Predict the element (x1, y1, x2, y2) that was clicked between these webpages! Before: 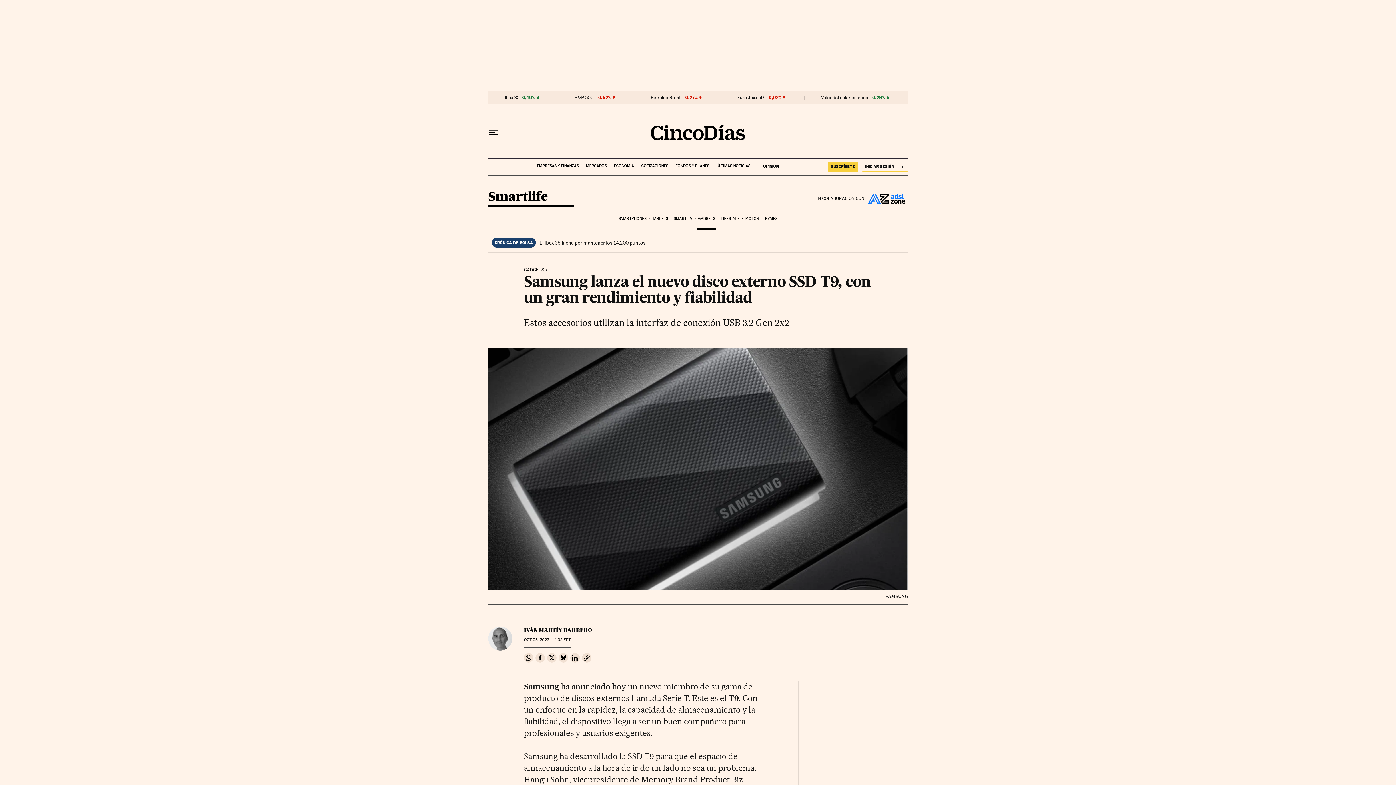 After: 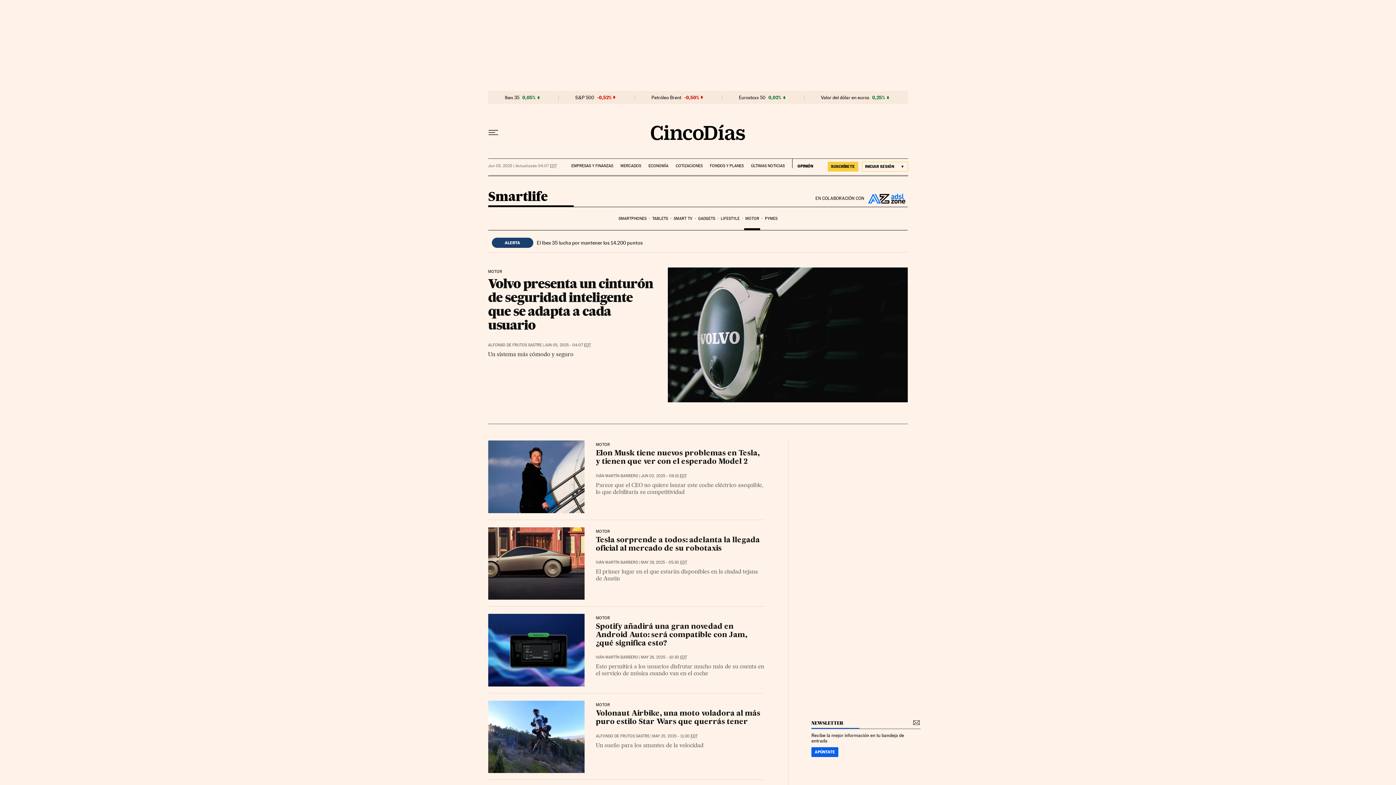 Action: label: MOTOR bbox: (744, 207, 764, 230)